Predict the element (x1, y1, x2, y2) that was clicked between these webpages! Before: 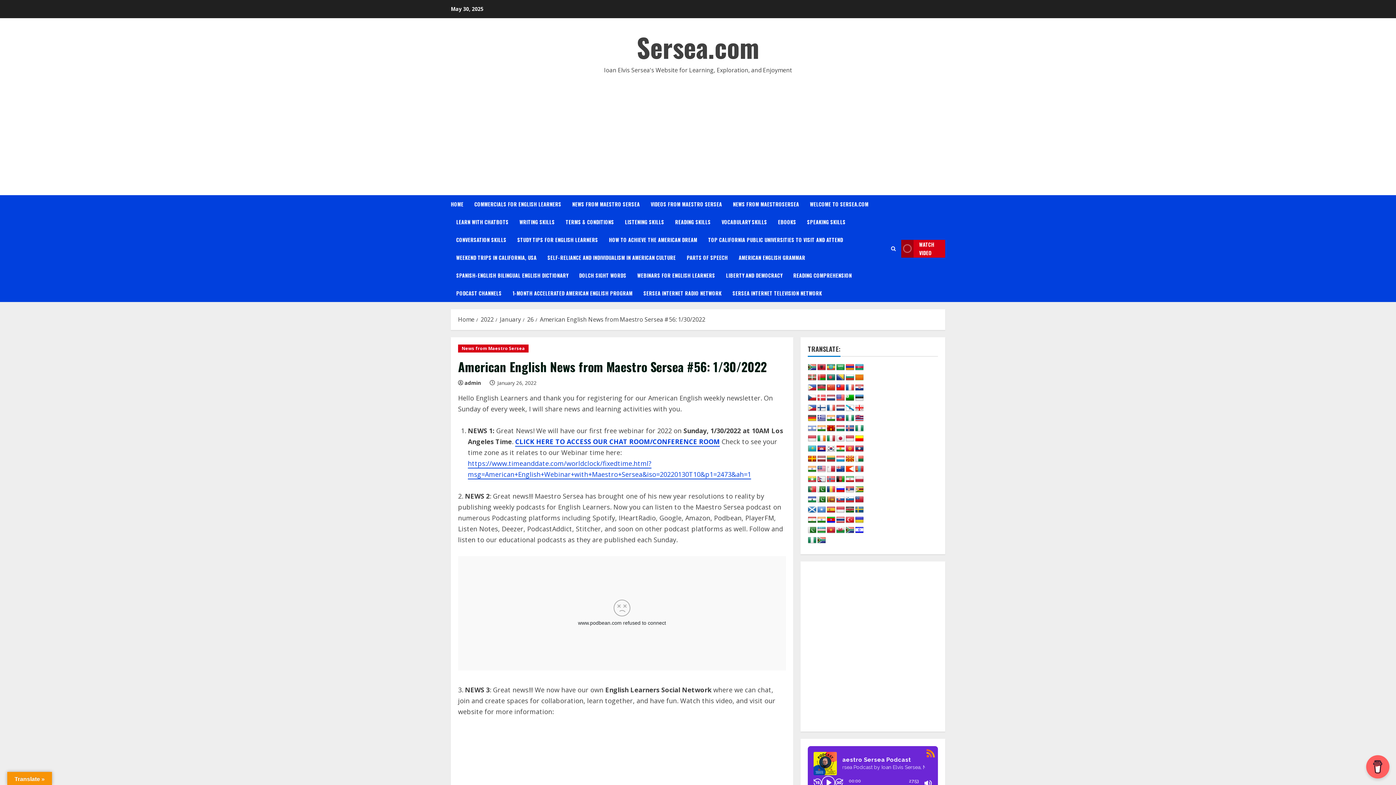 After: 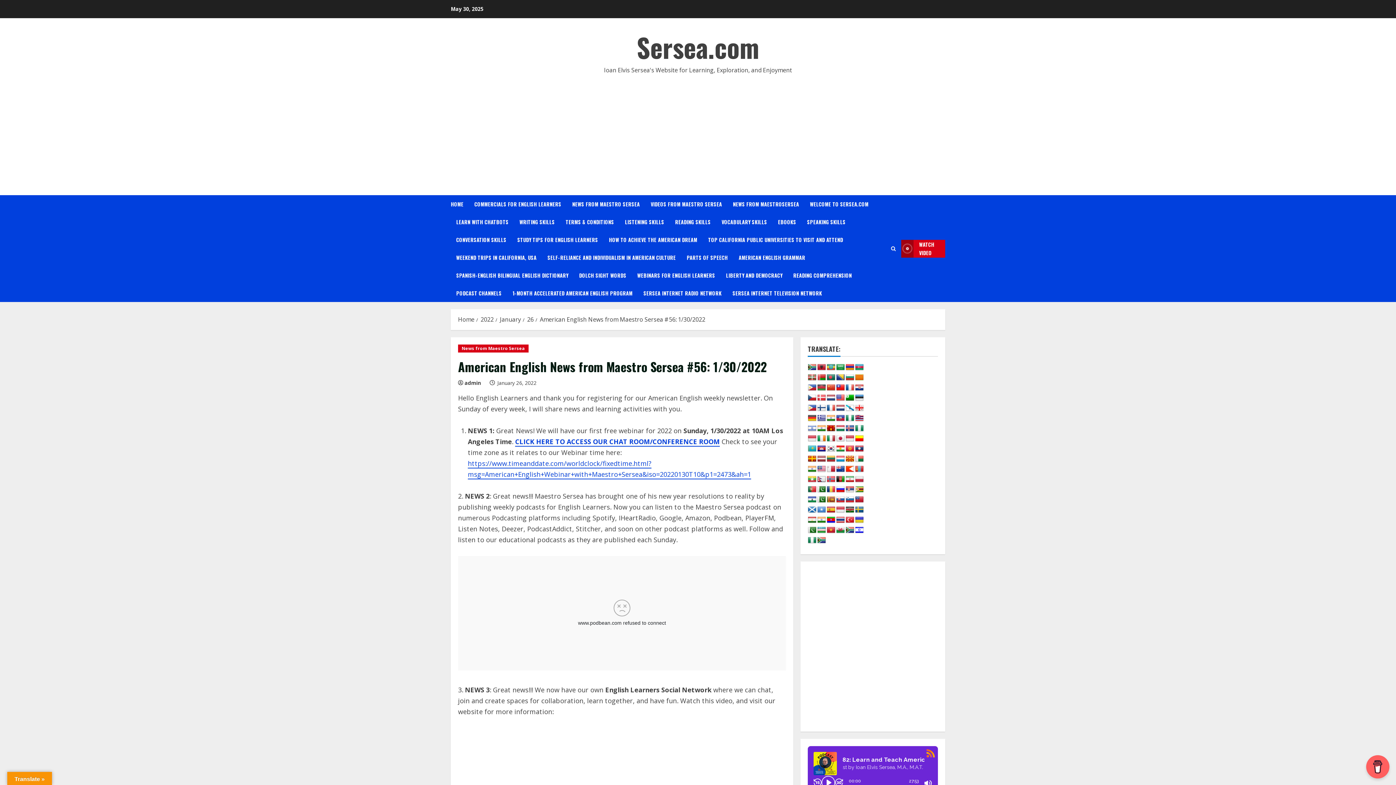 Action: bbox: (836, 496, 845, 503)